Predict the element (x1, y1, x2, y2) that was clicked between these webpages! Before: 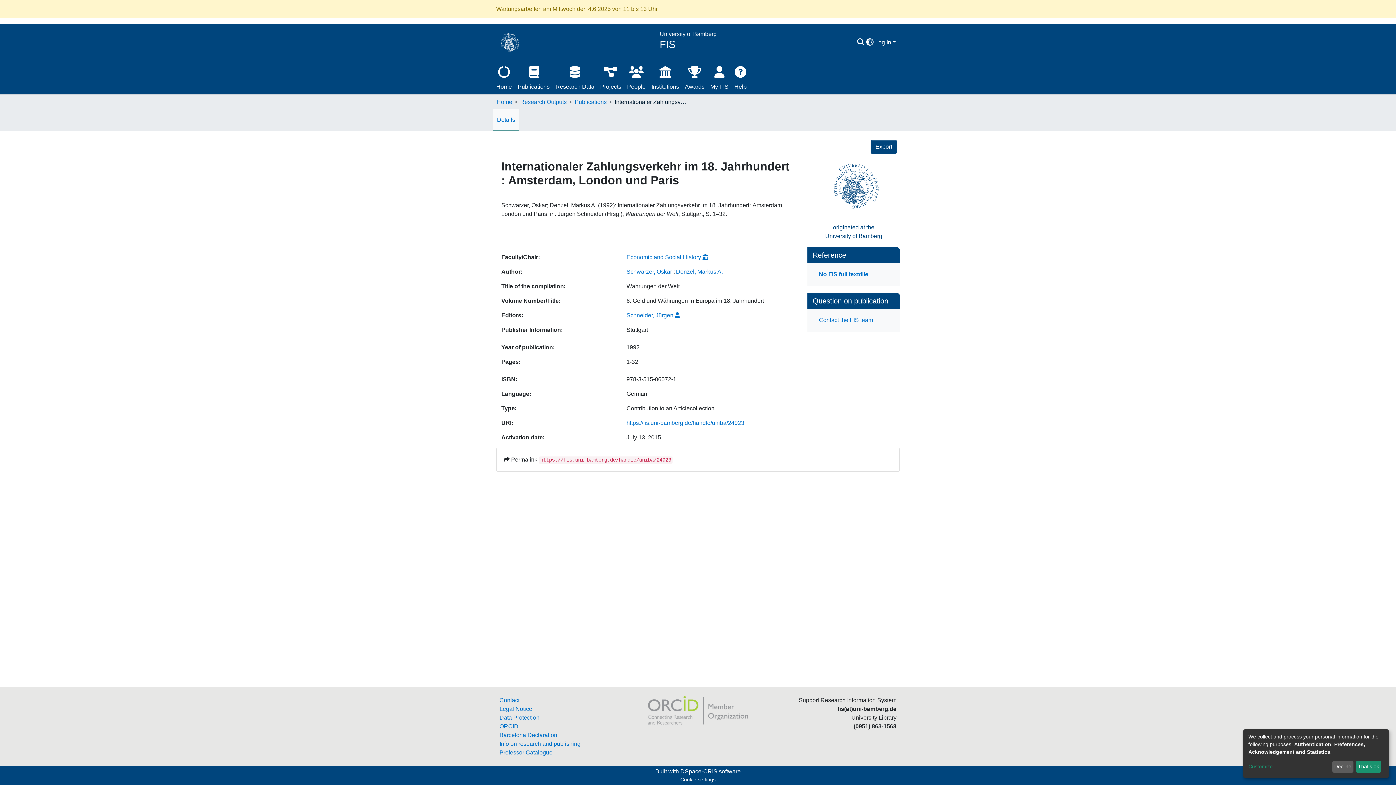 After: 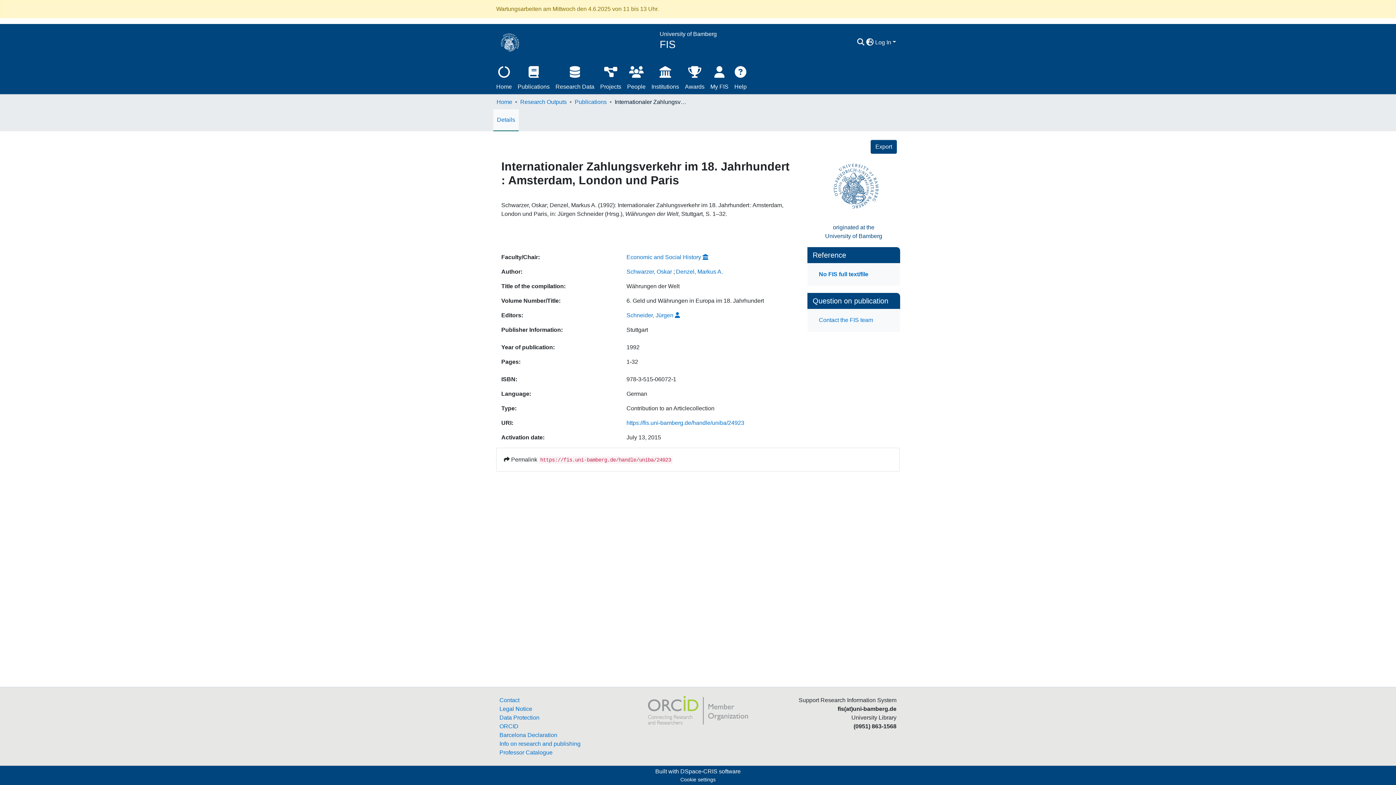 Action: label: That's ok bbox: (1356, 761, 1381, 773)